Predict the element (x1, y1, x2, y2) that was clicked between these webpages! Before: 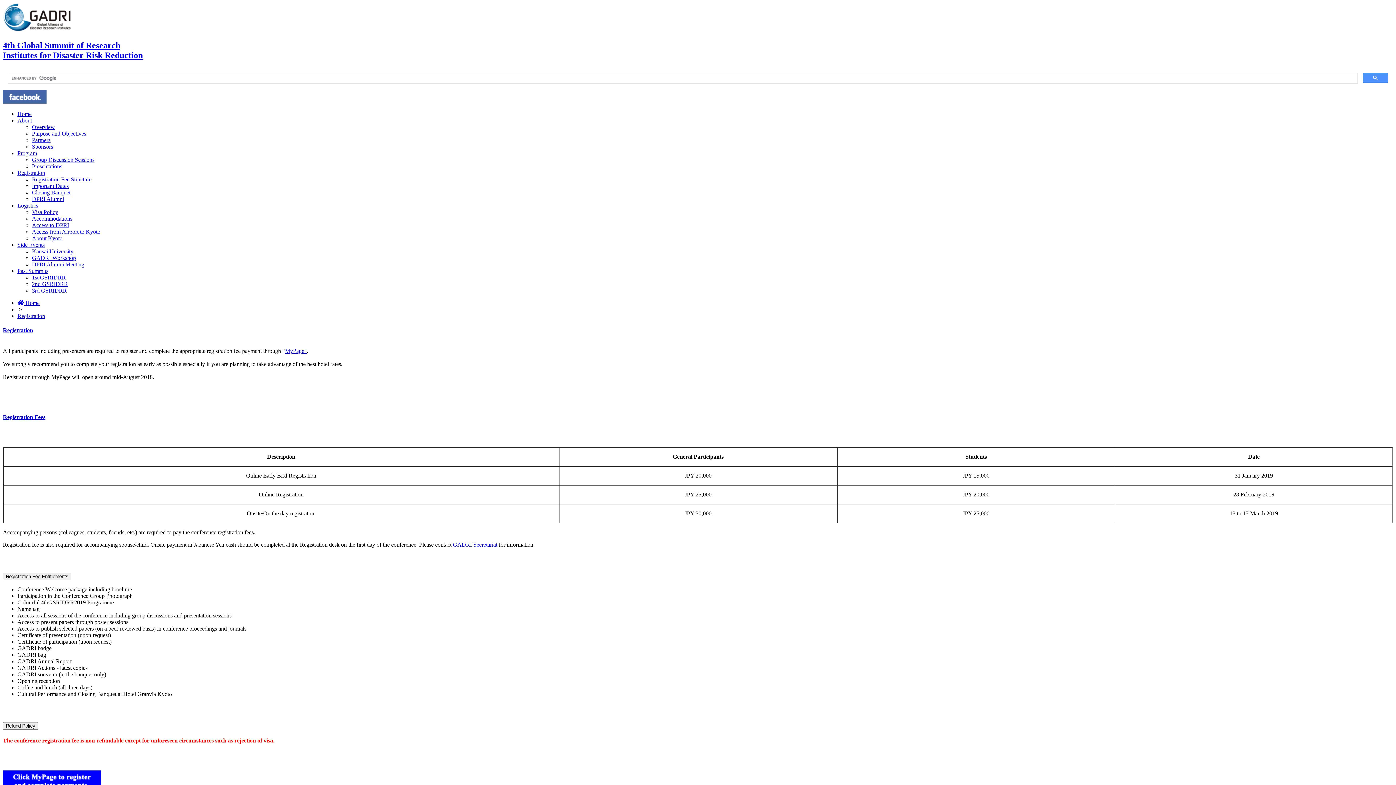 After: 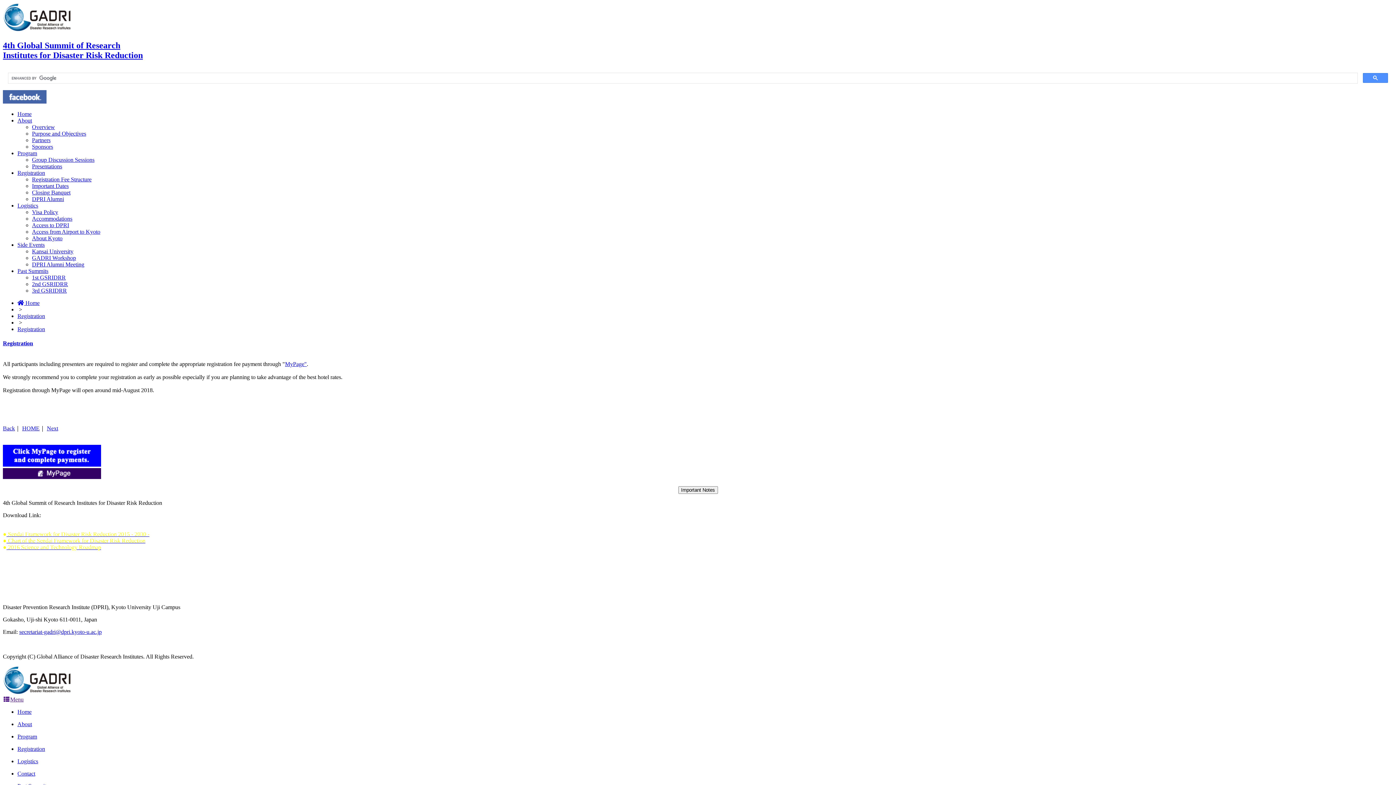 Action: bbox: (2, 327, 33, 333) label: Registration